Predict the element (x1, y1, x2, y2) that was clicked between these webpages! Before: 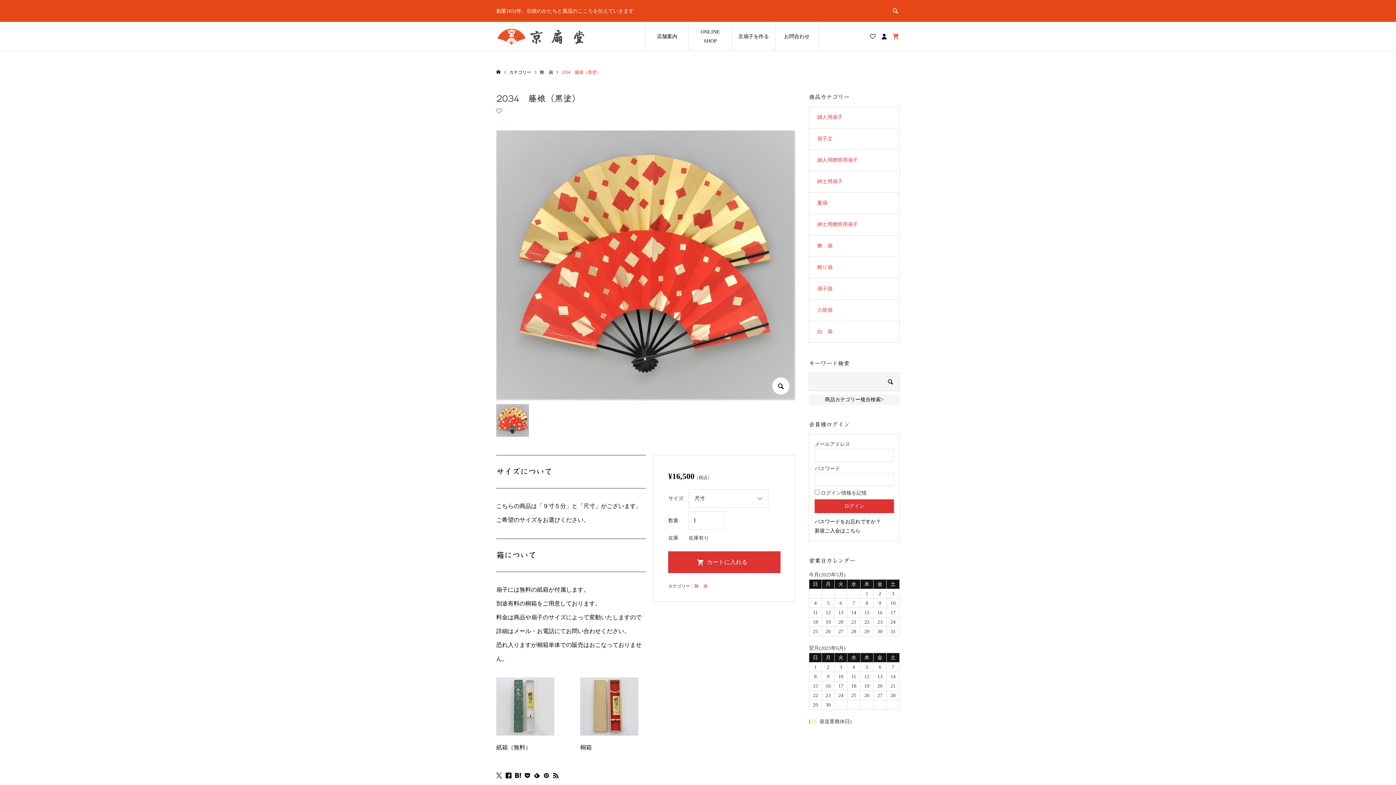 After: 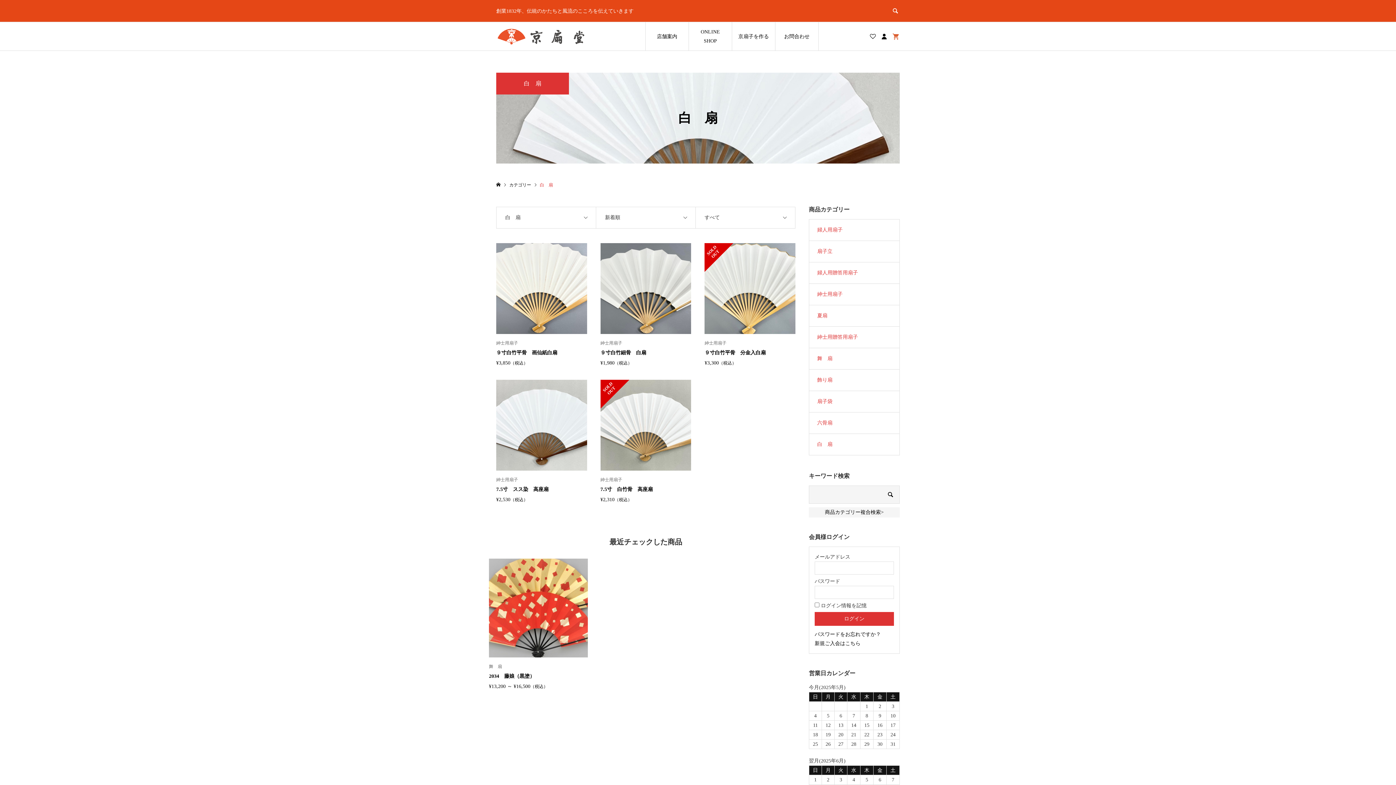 Action: bbox: (809, 321, 899, 342) label: 白　扇